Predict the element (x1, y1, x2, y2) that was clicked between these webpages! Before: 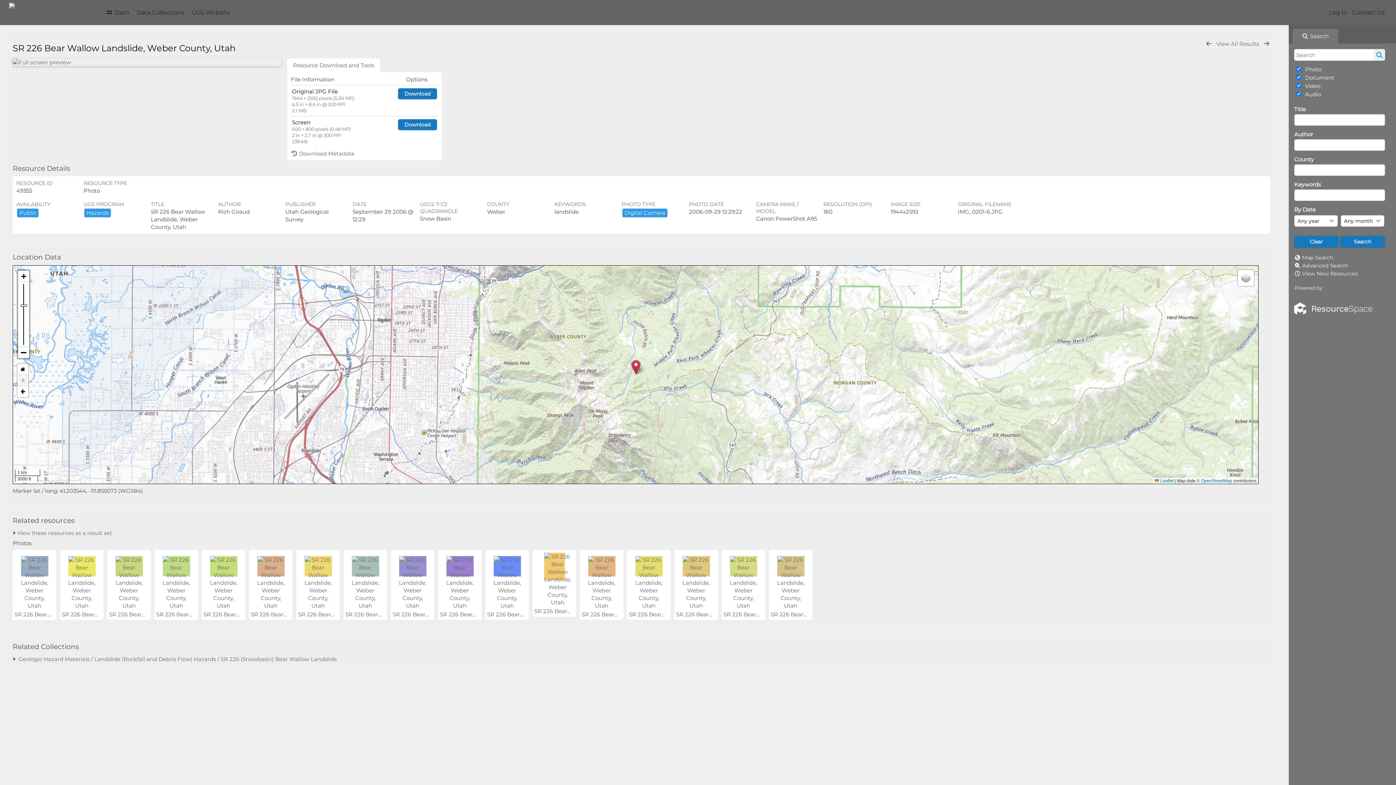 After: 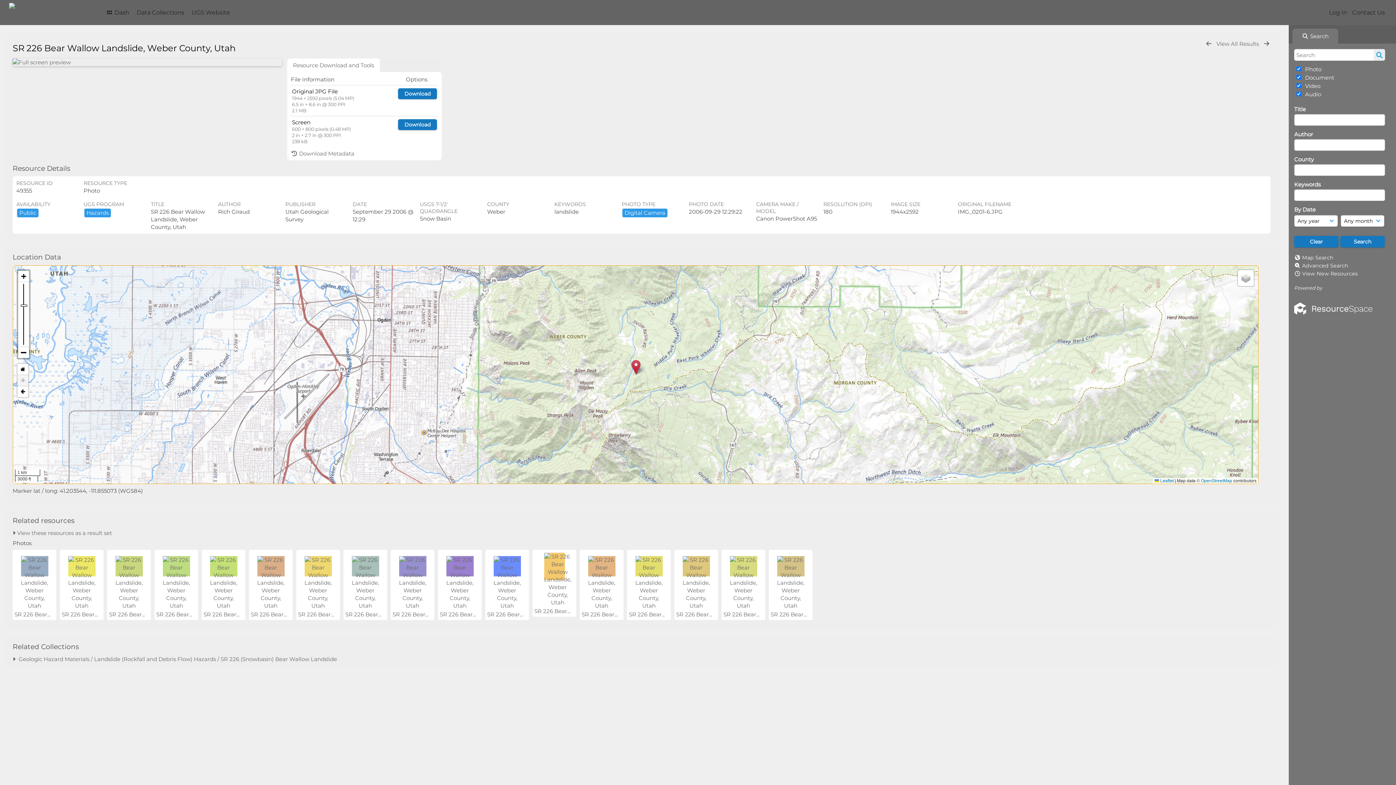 Action: bbox: (17, 375, 28, 386)